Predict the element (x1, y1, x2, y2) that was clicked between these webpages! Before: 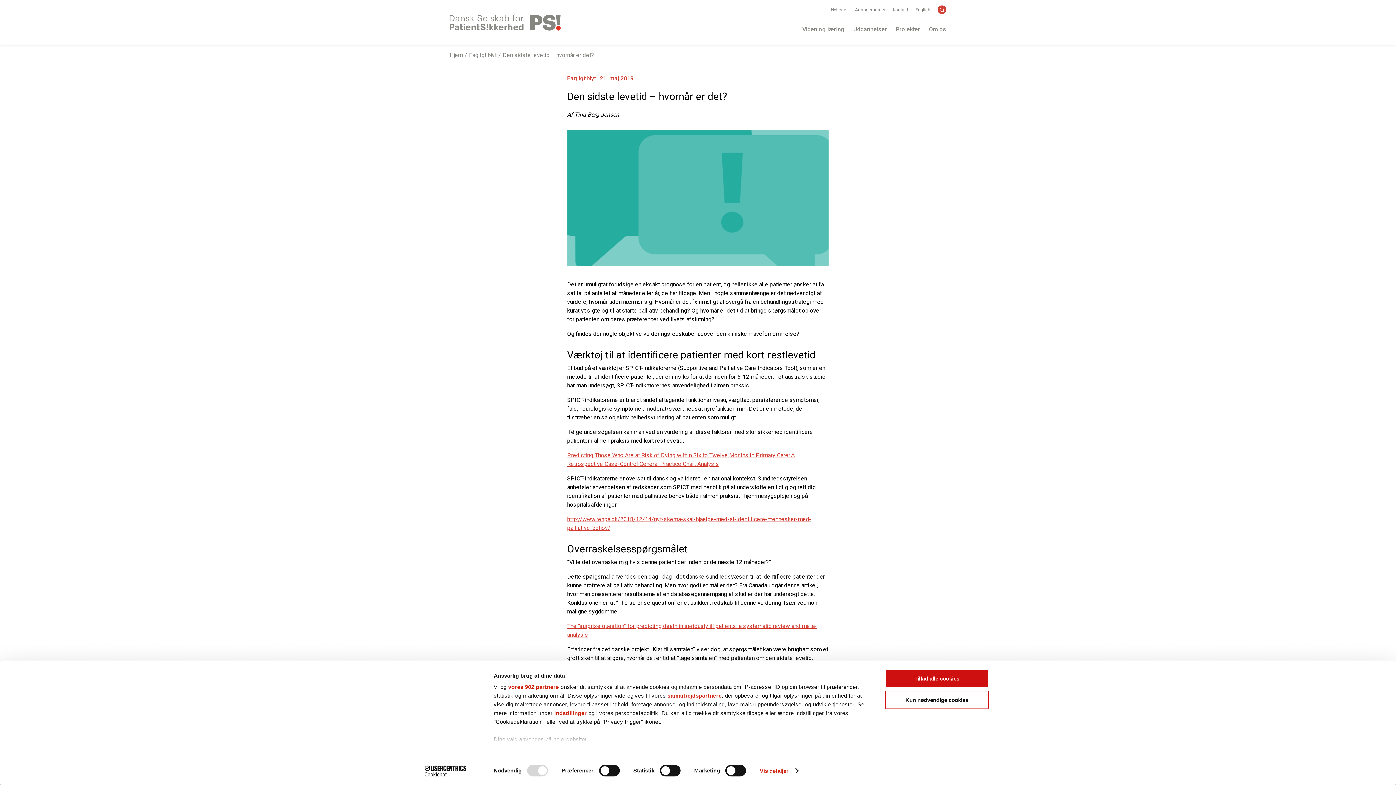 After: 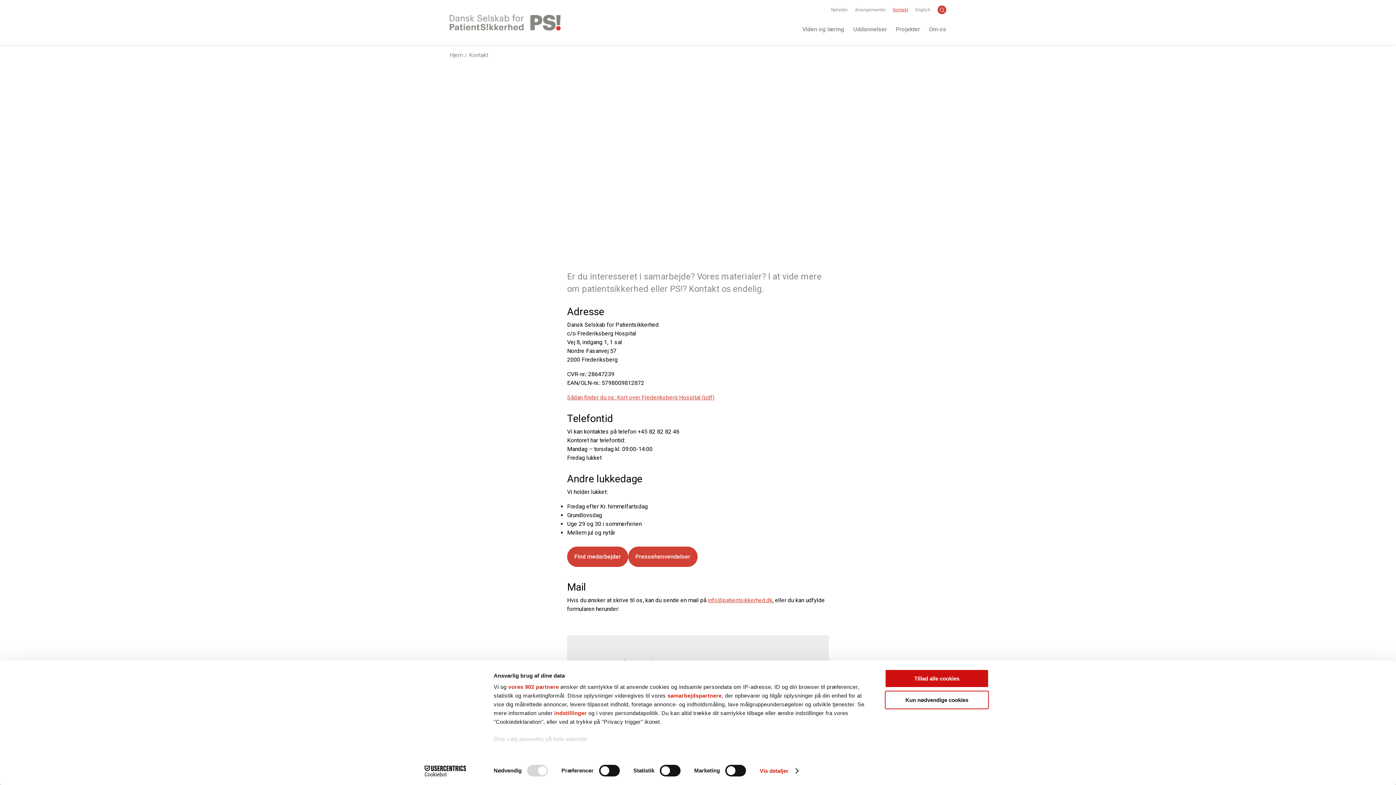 Action: bbox: (893, 7, 908, 12) label: Kontakt